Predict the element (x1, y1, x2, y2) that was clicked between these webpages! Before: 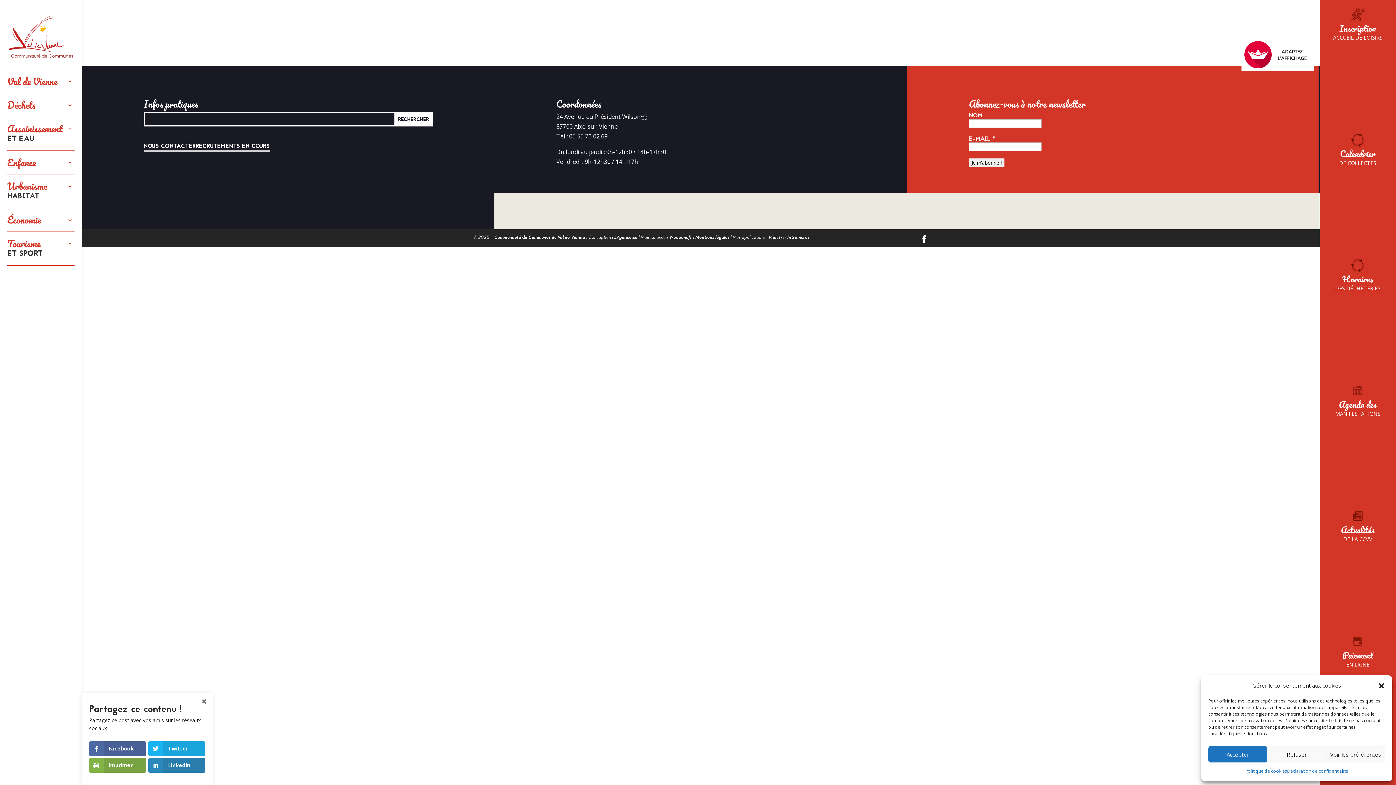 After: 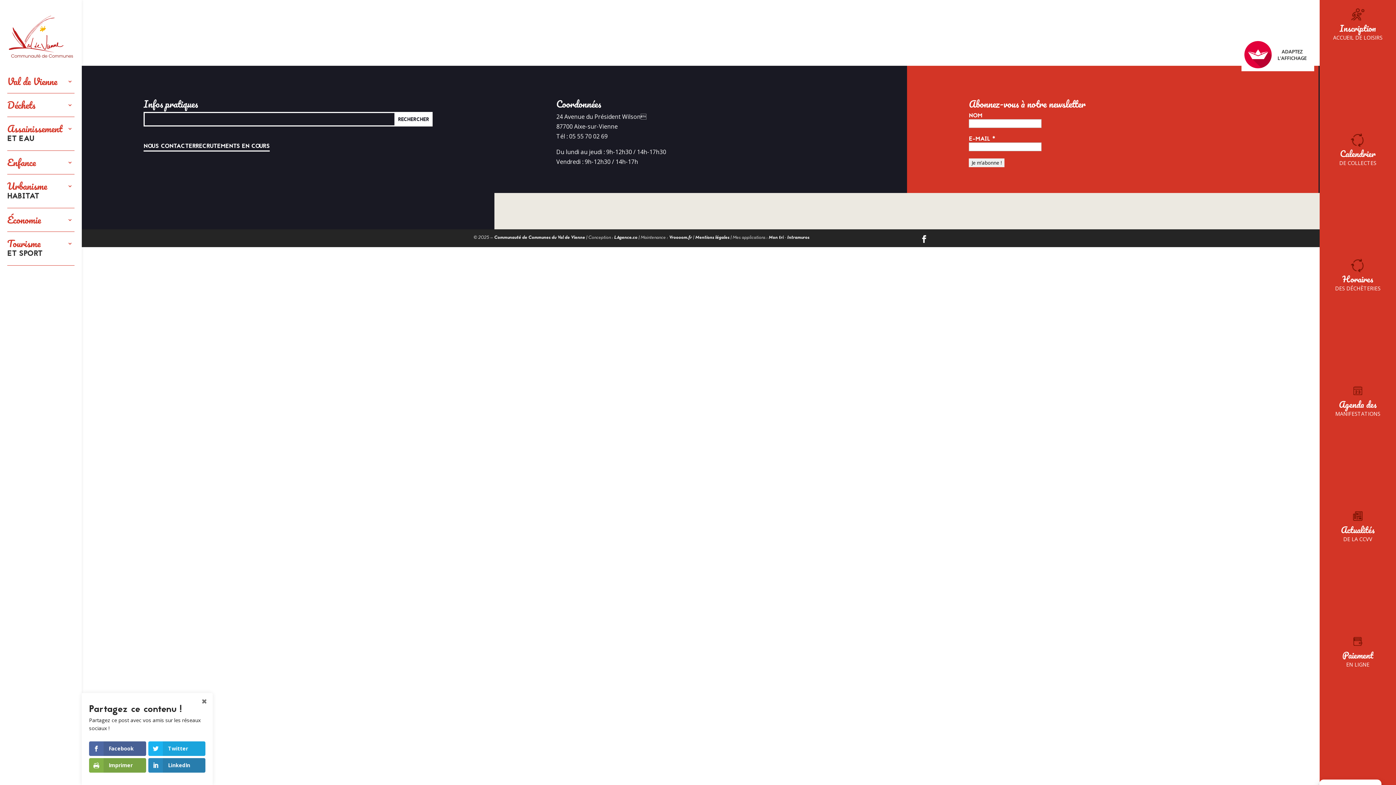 Action: label: Accepter bbox: (1208, 746, 1267, 762)